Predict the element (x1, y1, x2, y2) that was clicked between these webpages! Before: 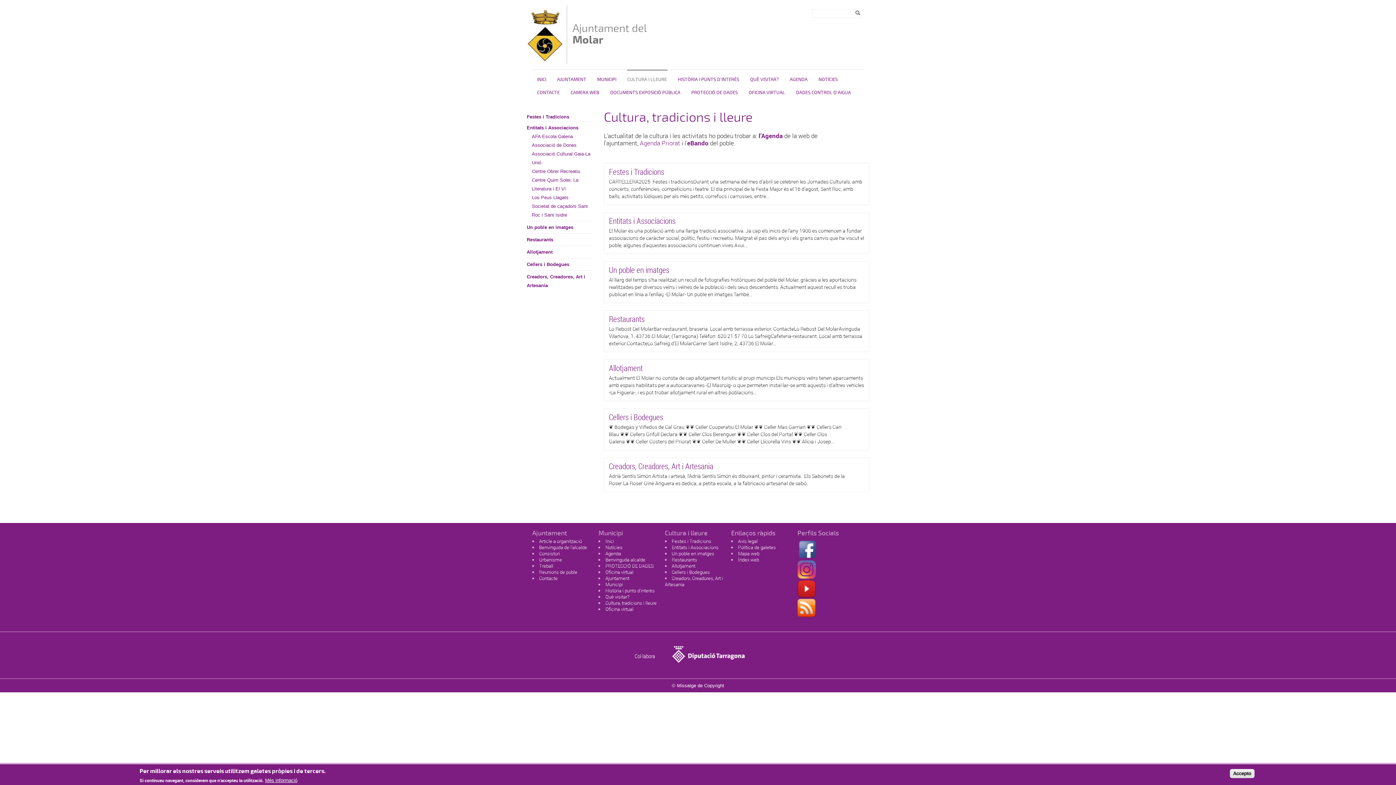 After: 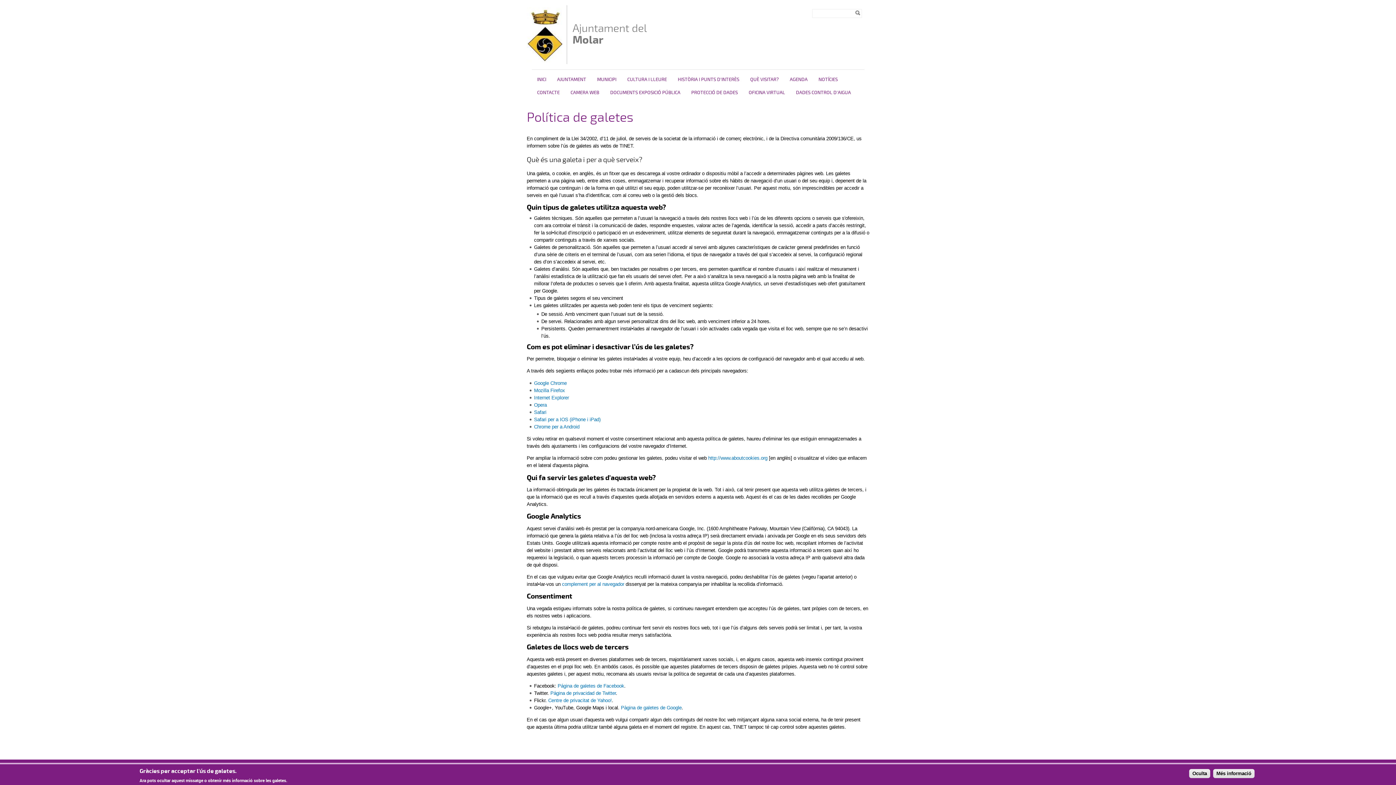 Action: label: Política de galetes bbox: (738, 544, 776, 550)